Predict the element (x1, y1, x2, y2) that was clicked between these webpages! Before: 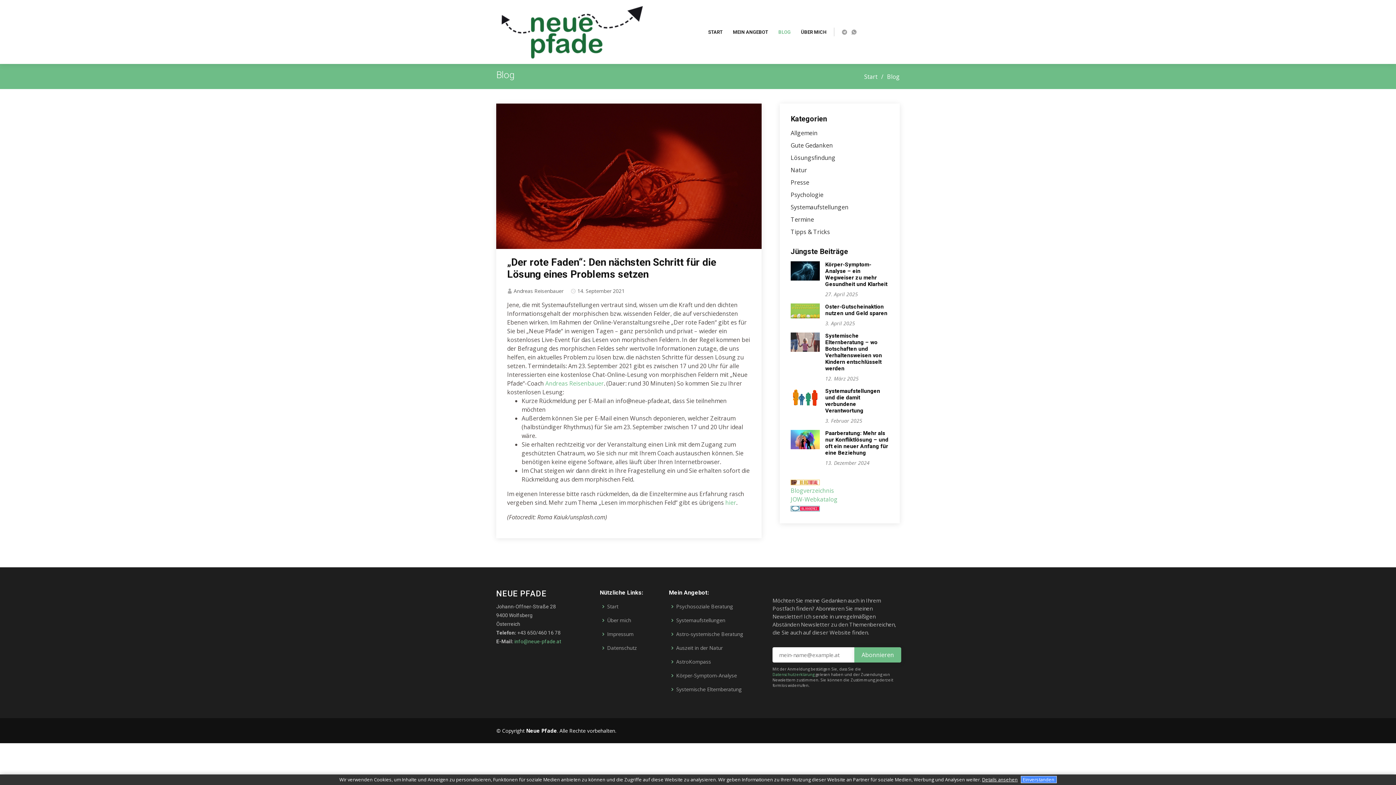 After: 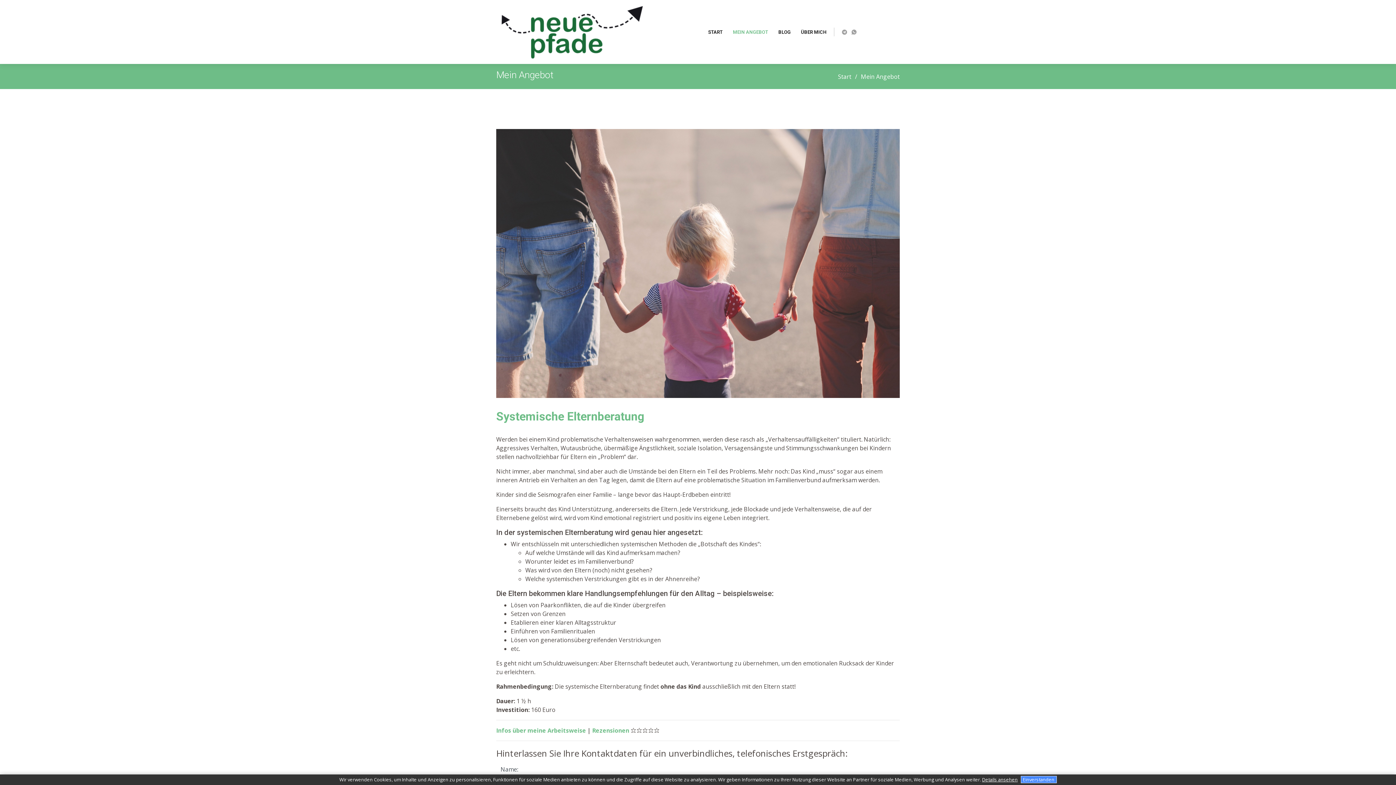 Action: bbox: (676, 687, 741, 692) label: Systemische Elternberatung